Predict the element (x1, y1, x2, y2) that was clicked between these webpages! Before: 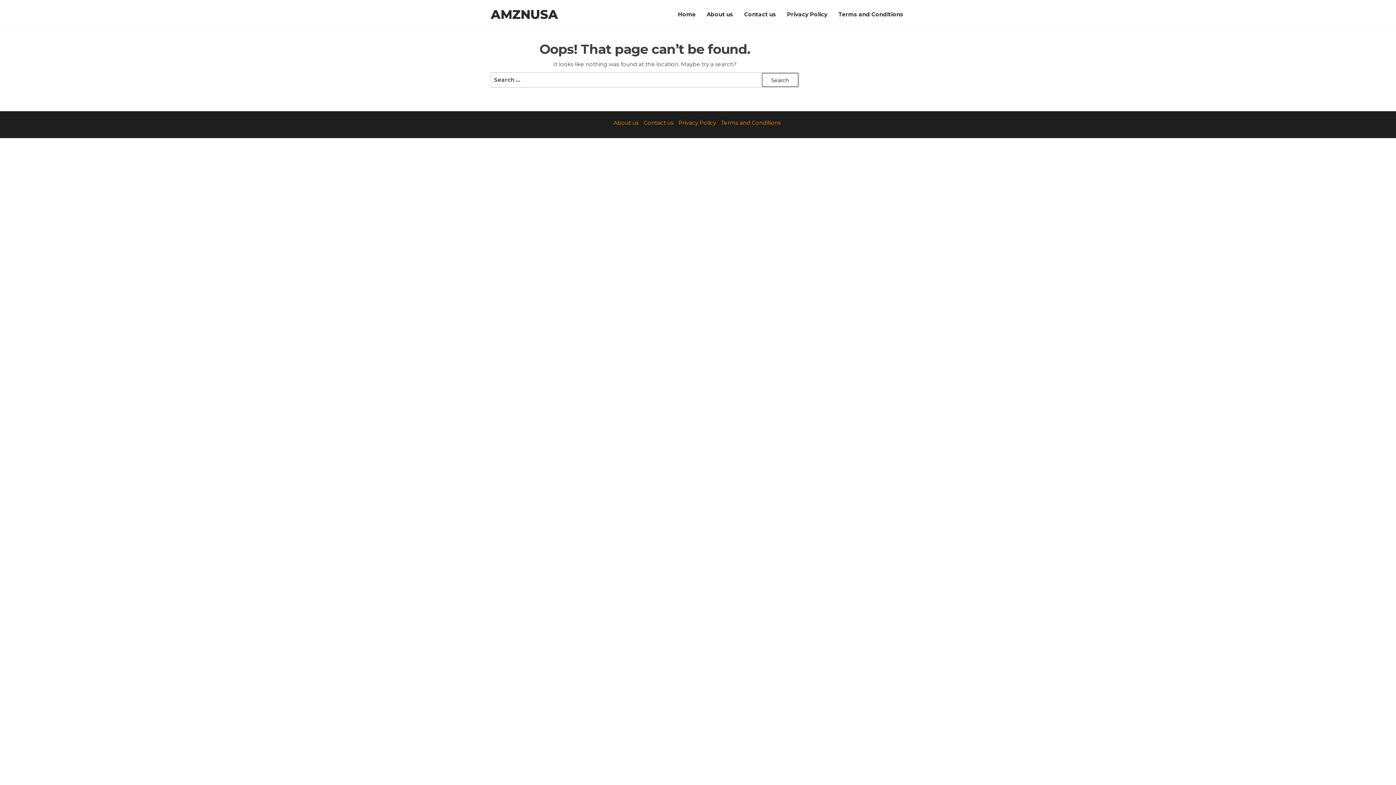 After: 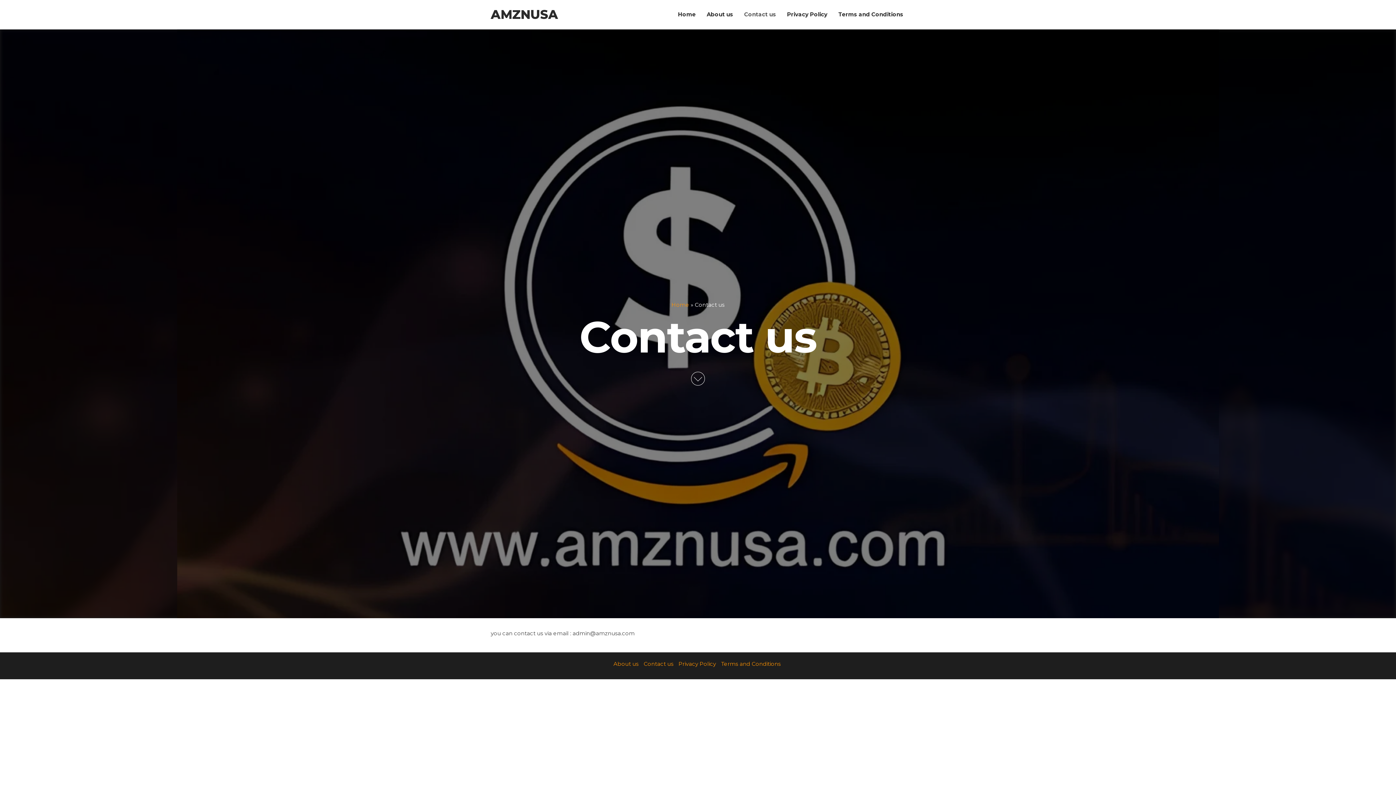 Action: bbox: (738, 5, 781, 23) label: Contact us